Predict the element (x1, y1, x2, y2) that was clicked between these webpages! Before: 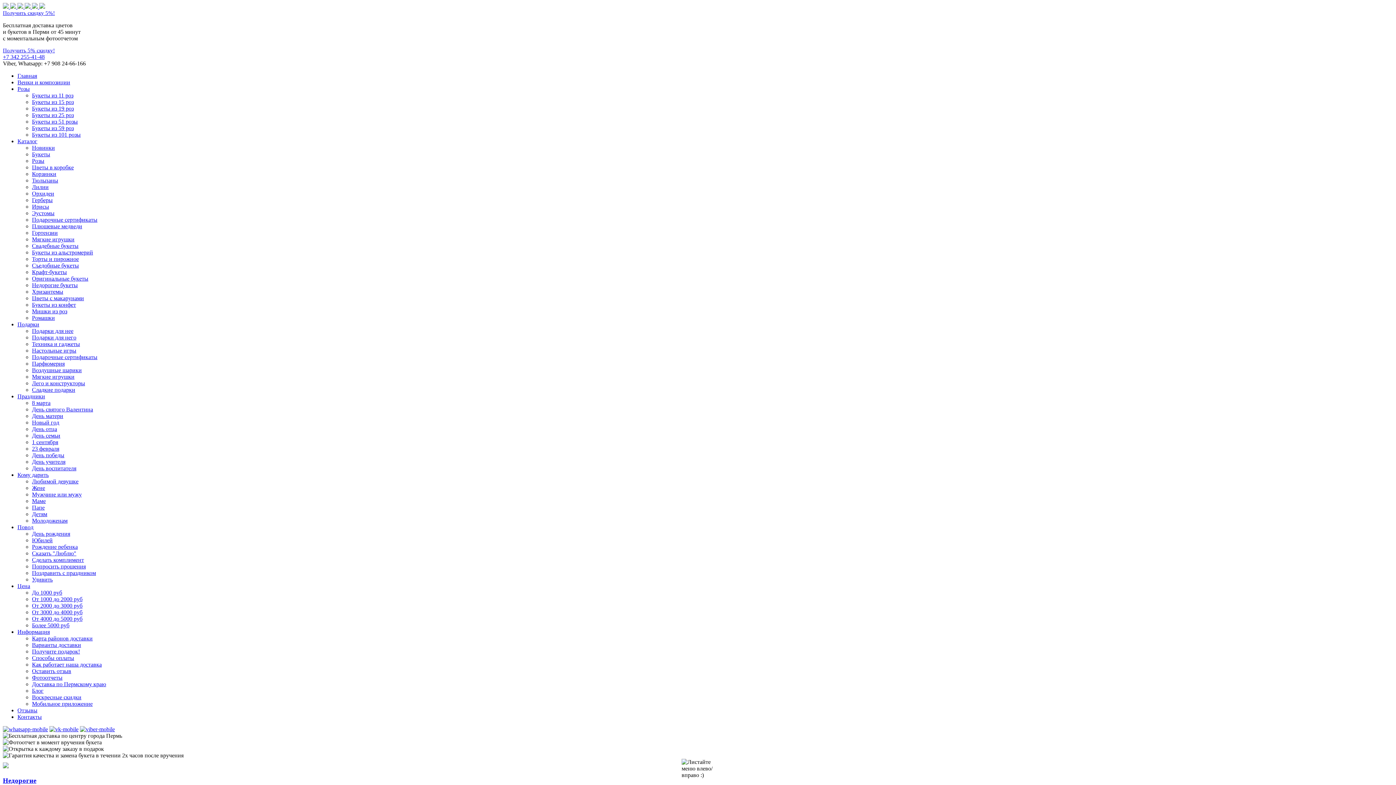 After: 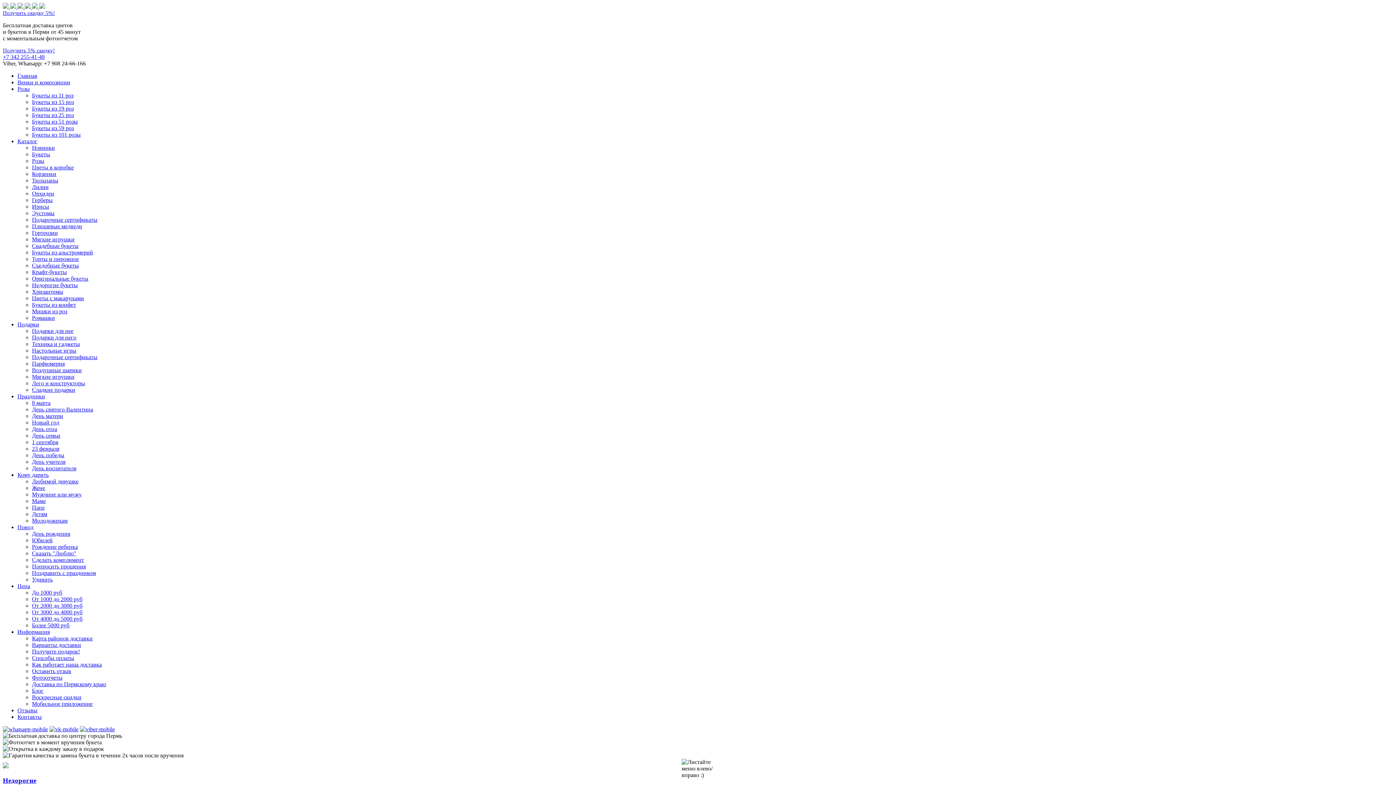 Action: bbox: (2, 726, 48, 732)